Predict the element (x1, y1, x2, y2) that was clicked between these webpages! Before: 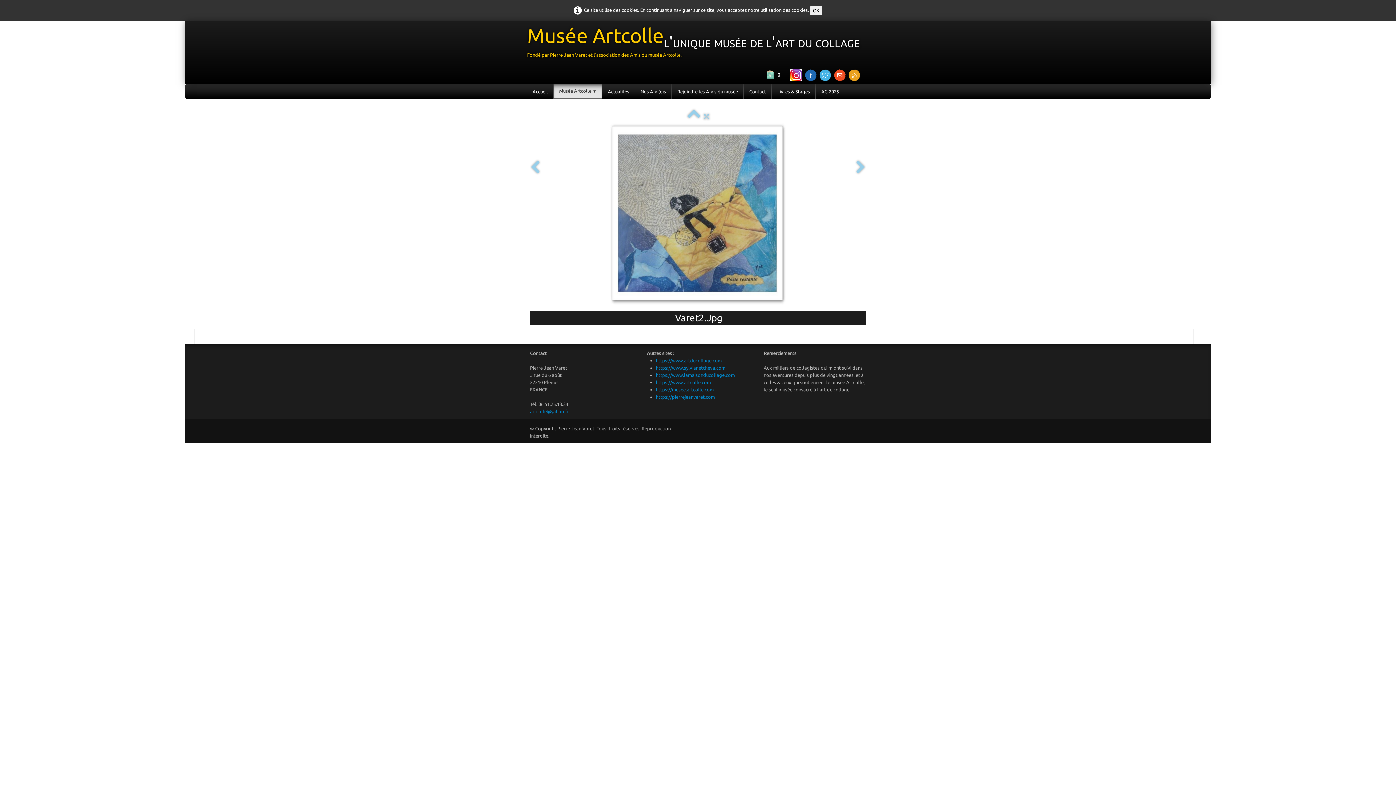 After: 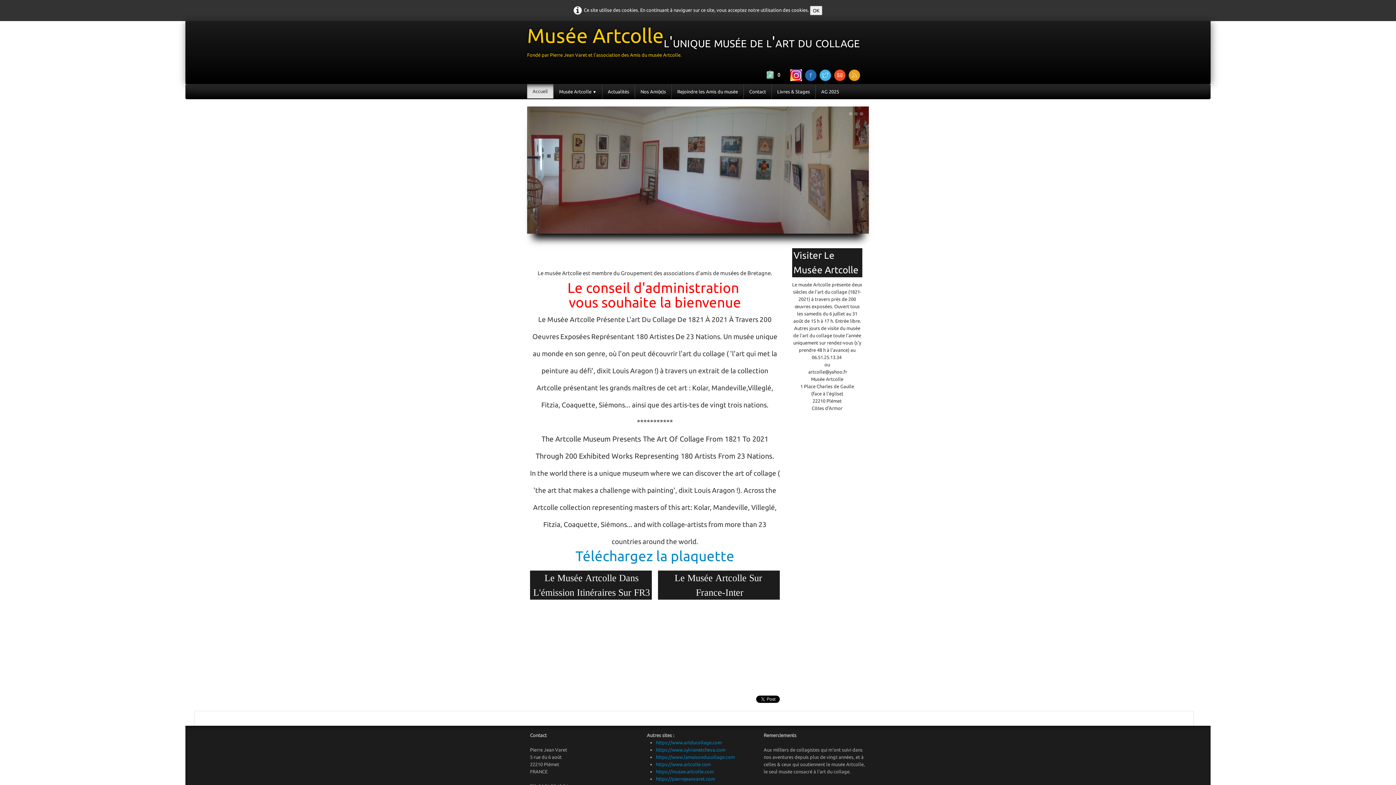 Action: label: https://musee.artcolle.com bbox: (656, 387, 713, 392)